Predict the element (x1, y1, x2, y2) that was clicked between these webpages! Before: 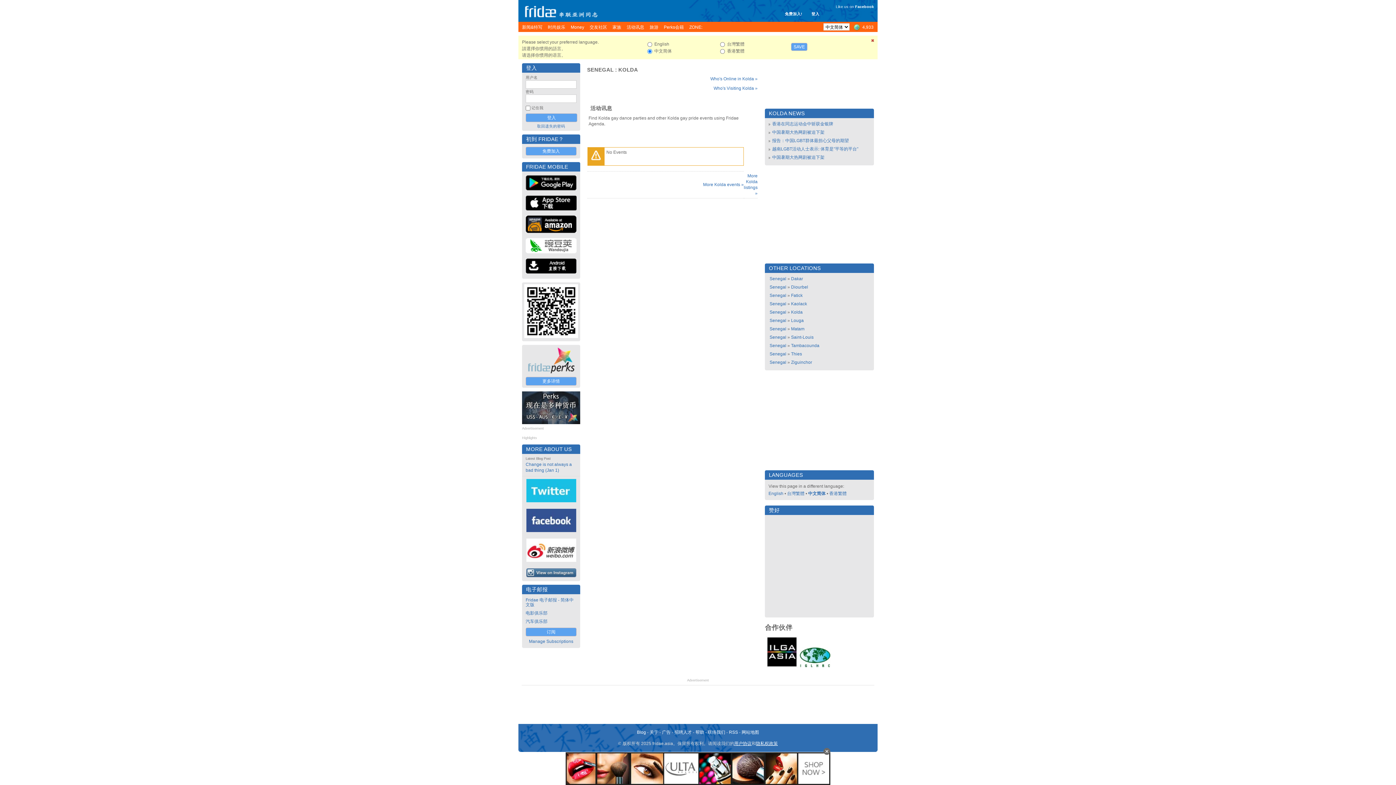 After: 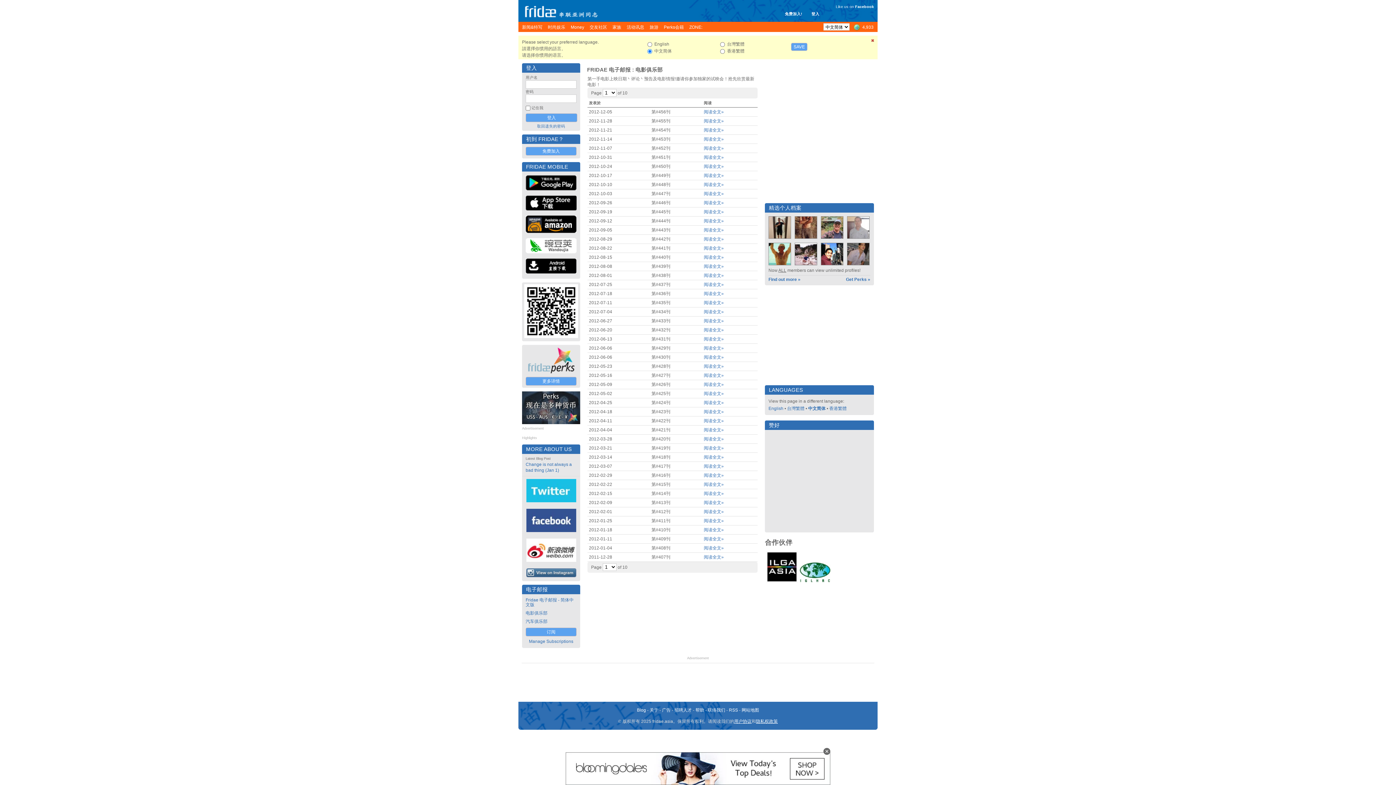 Action: bbox: (525, 610, 547, 616) label: 电影俱乐部